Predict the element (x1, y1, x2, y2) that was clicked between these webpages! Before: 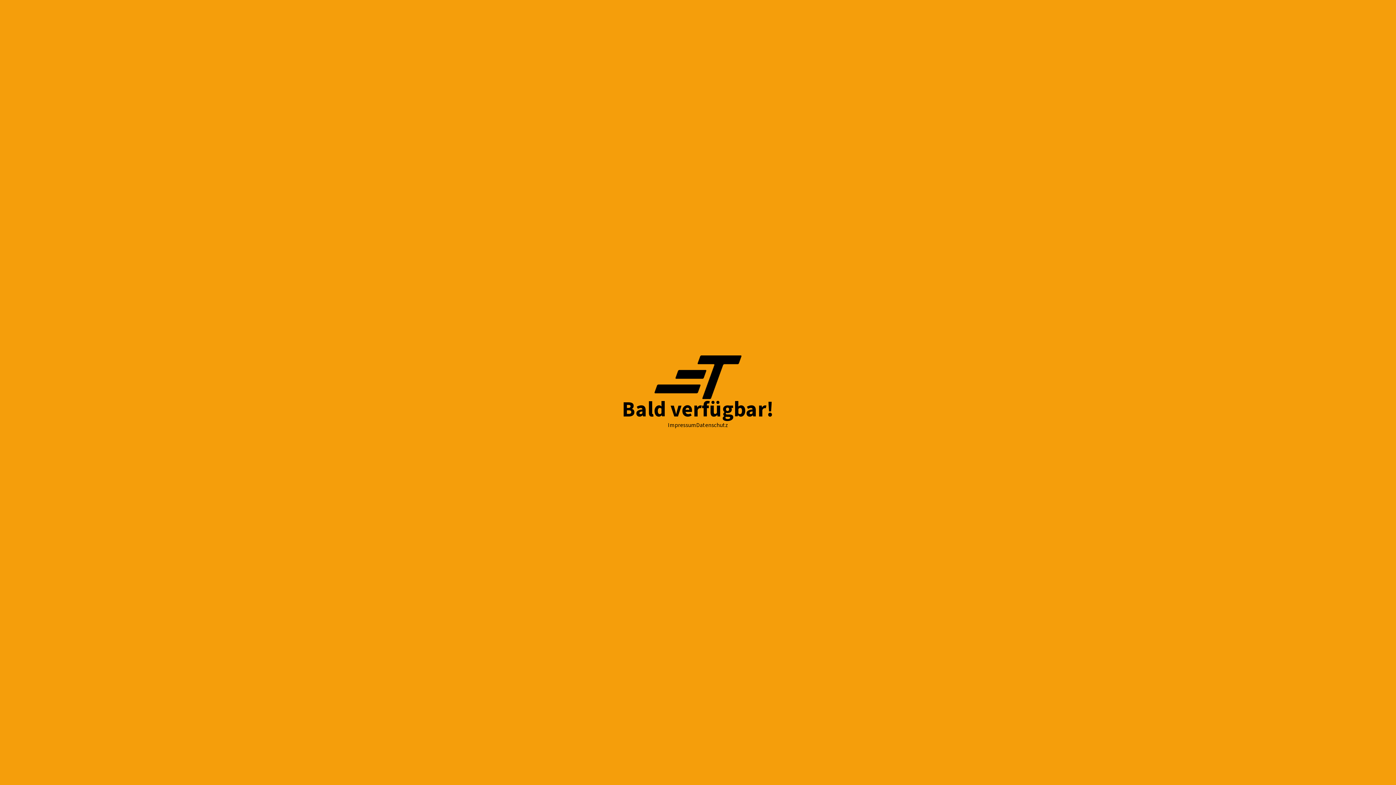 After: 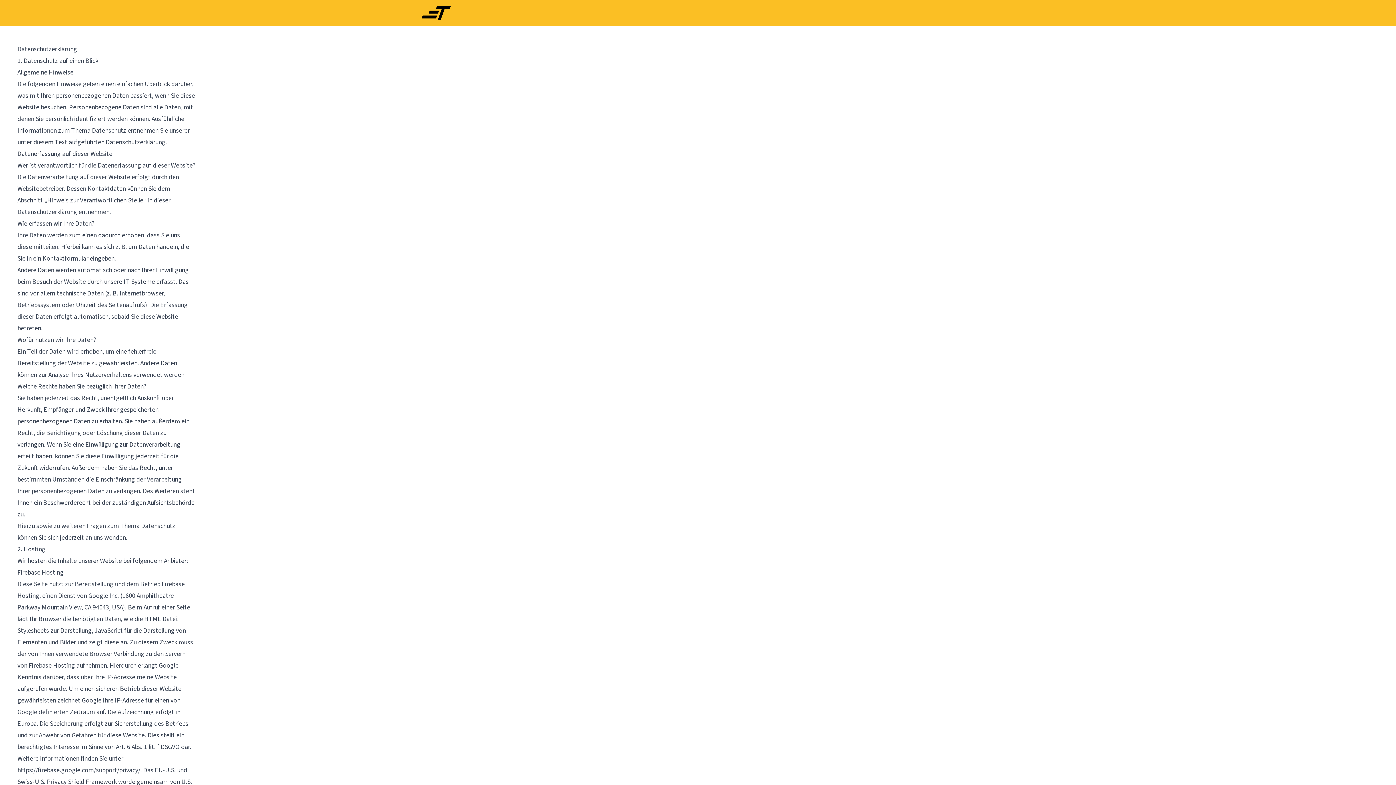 Action: bbox: (696, 420, 728, 429) label: Datenschutz